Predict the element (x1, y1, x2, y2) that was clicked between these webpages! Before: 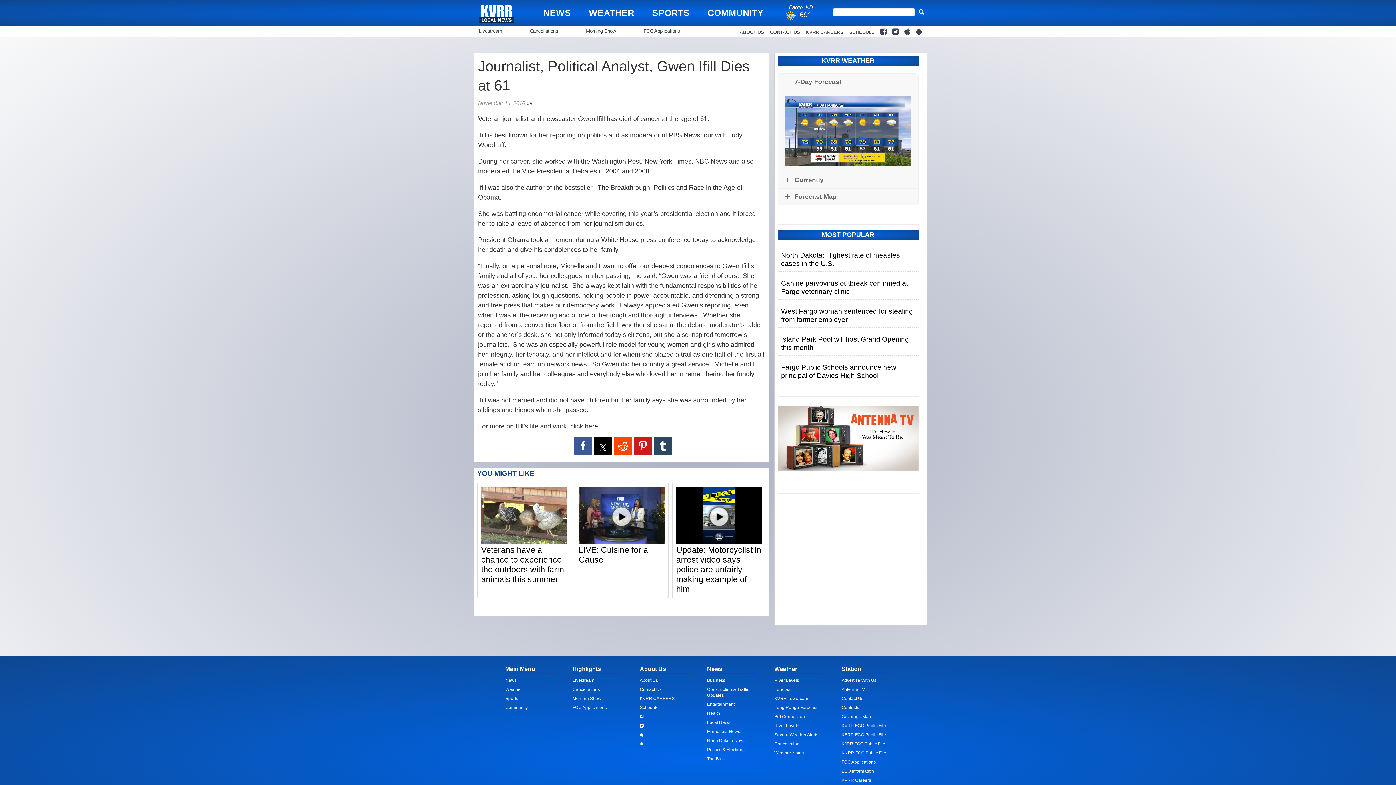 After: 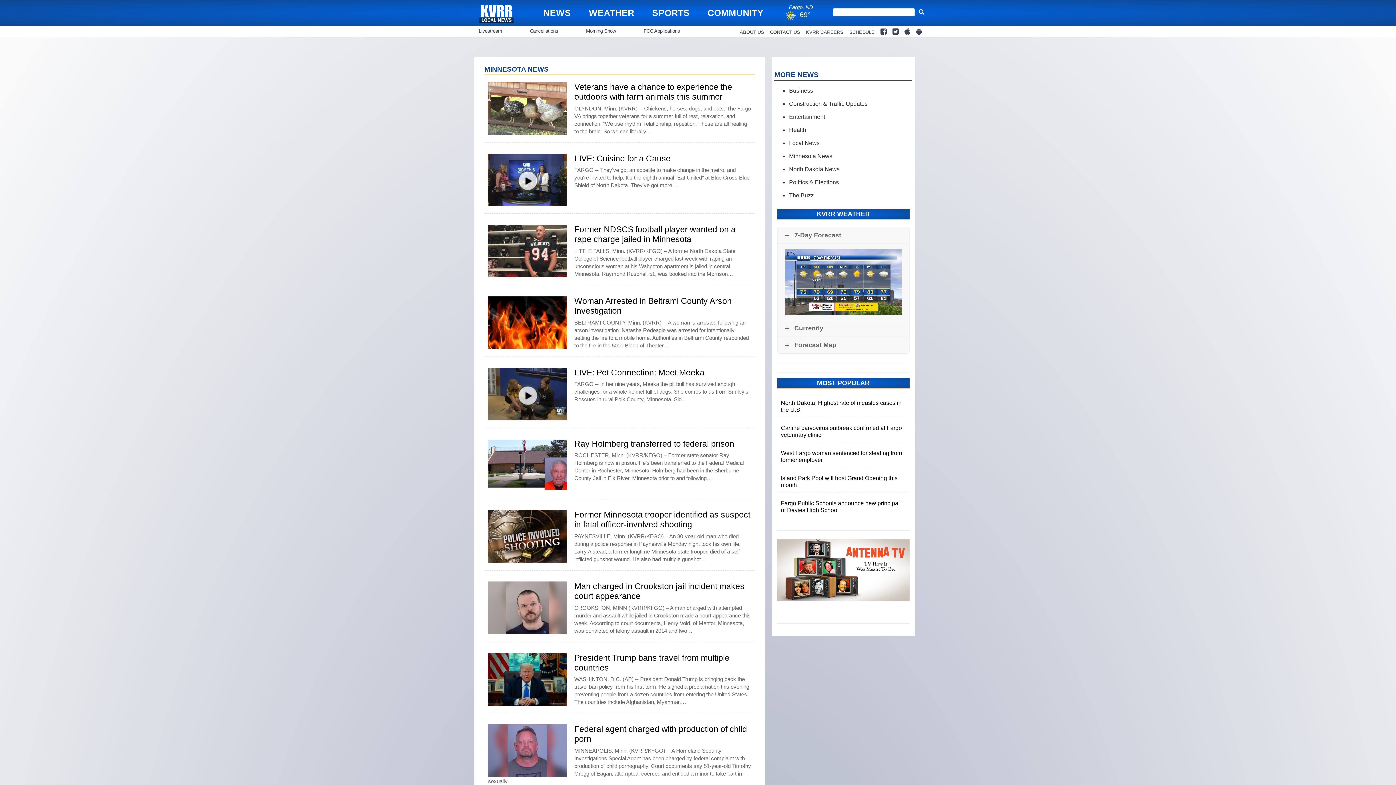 Action: label: Minnesota News bbox: (707, 729, 740, 734)